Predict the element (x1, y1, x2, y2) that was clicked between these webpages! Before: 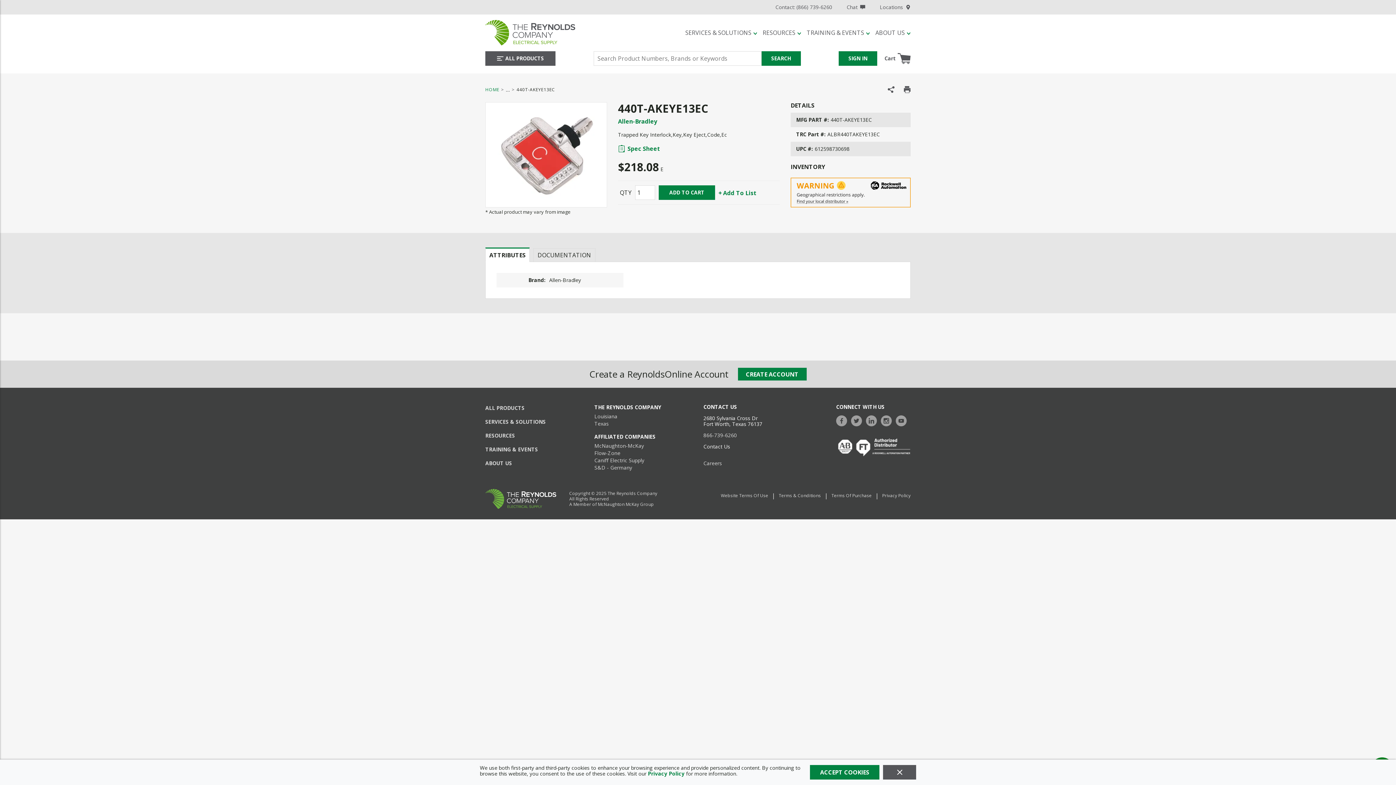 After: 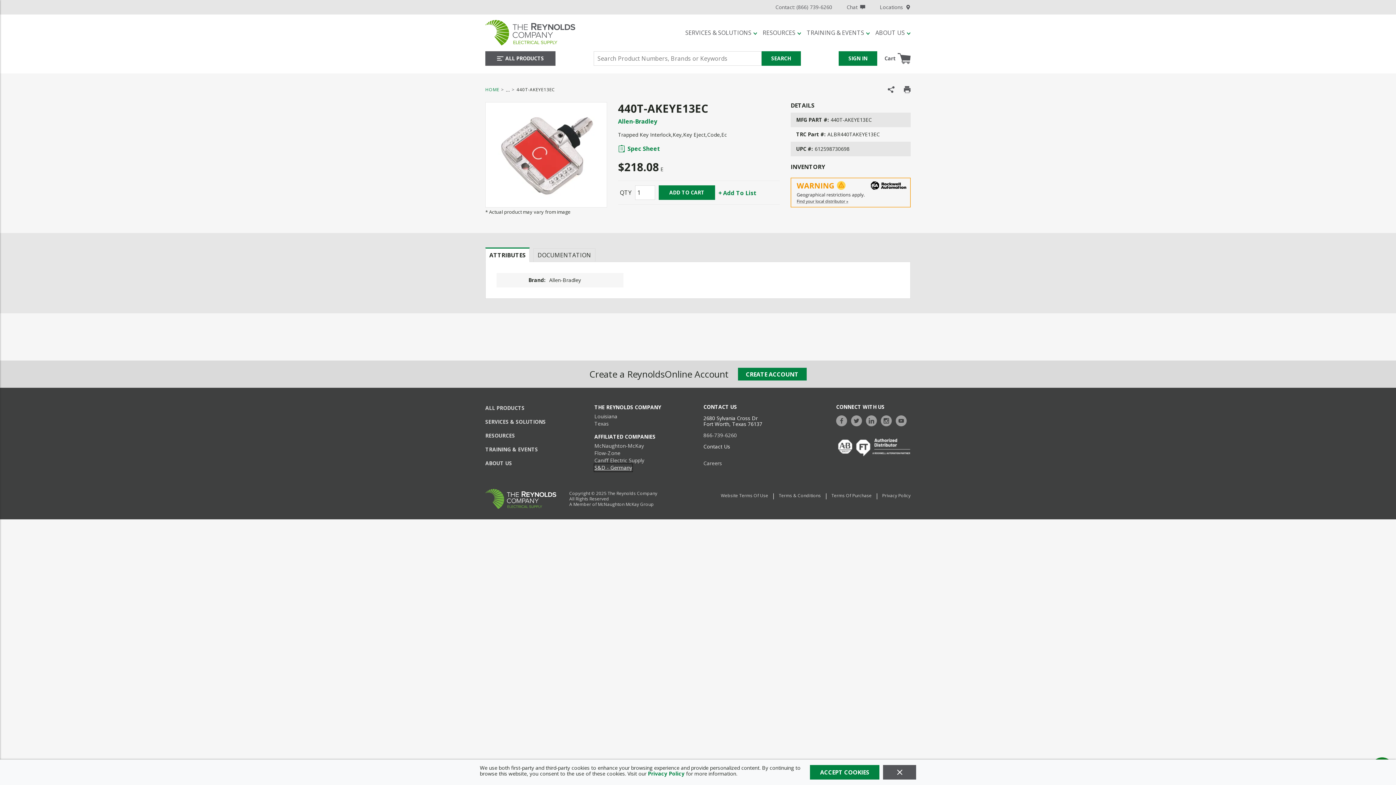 Action: label: S&D - Germany bbox: (594, 464, 632, 471)